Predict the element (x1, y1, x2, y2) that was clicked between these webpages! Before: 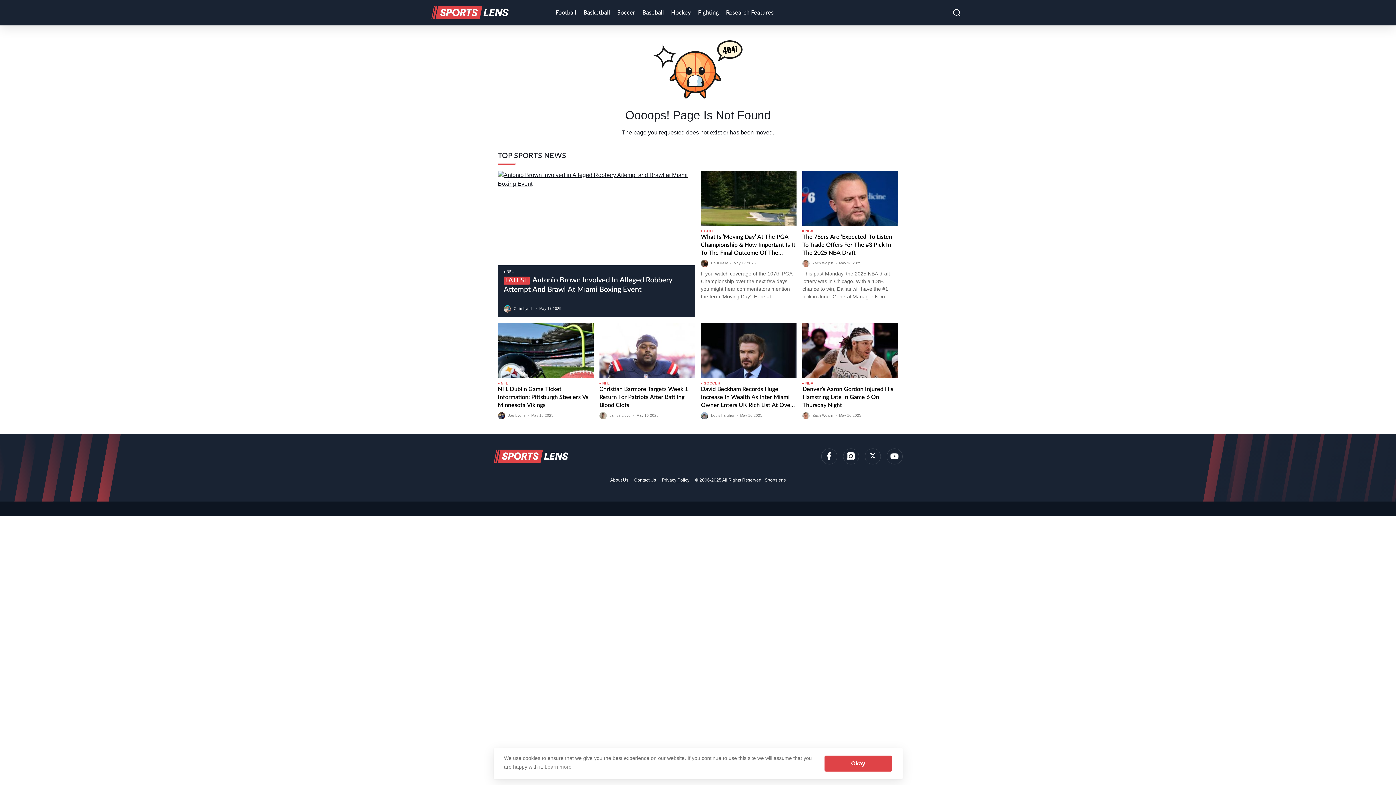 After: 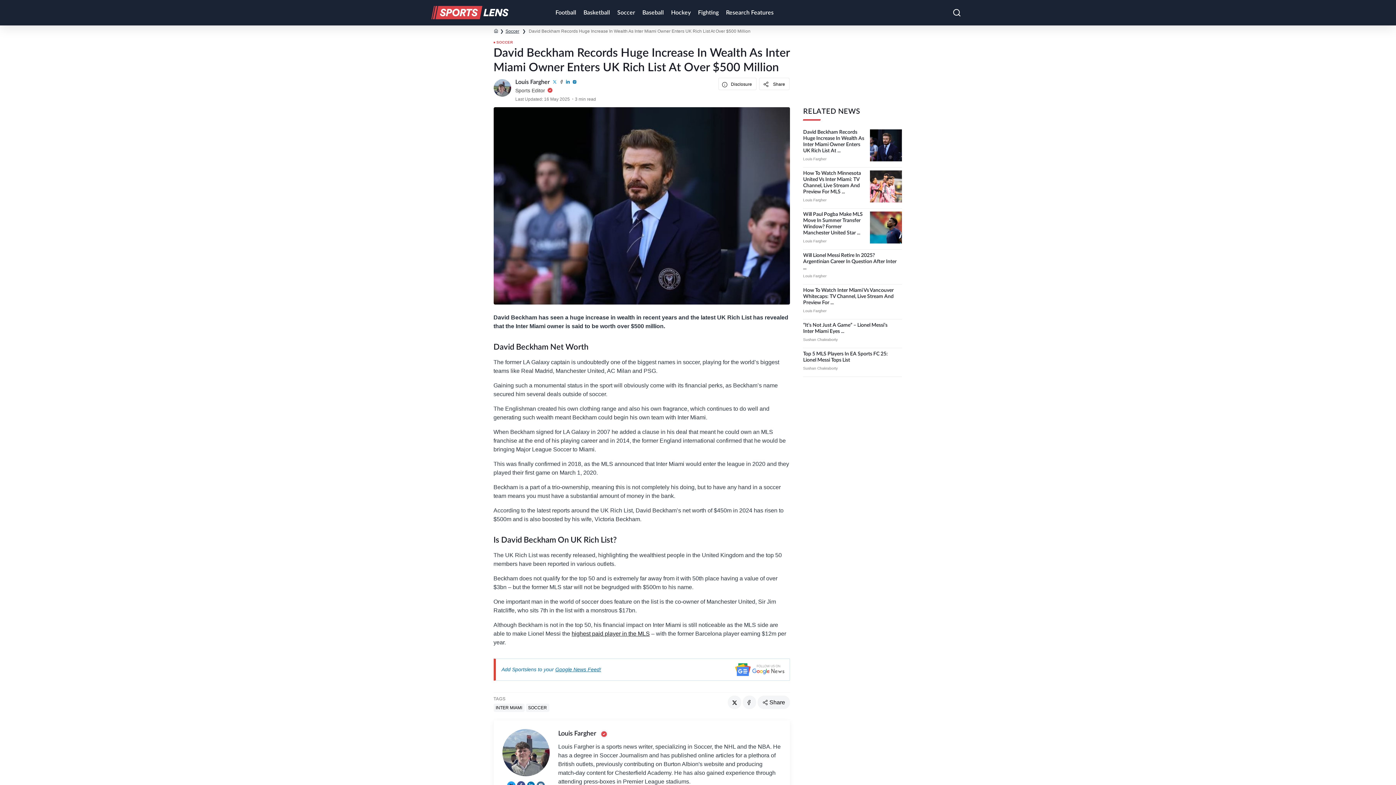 Action: label: David Beckham Records Huge Increase In Wealth As Inter Miami Owner Enters UK Rich List At Over $500 Million bbox: (701, 385, 796, 409)